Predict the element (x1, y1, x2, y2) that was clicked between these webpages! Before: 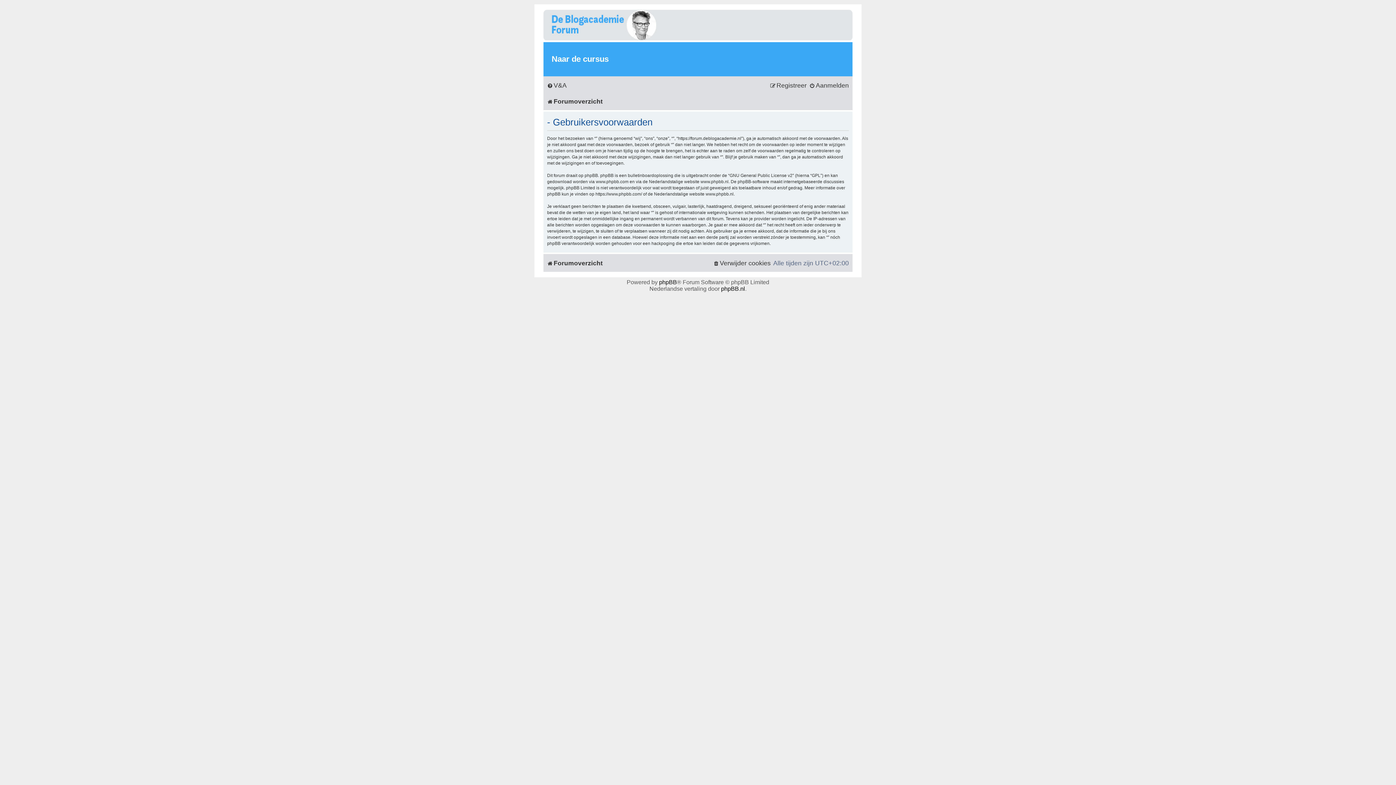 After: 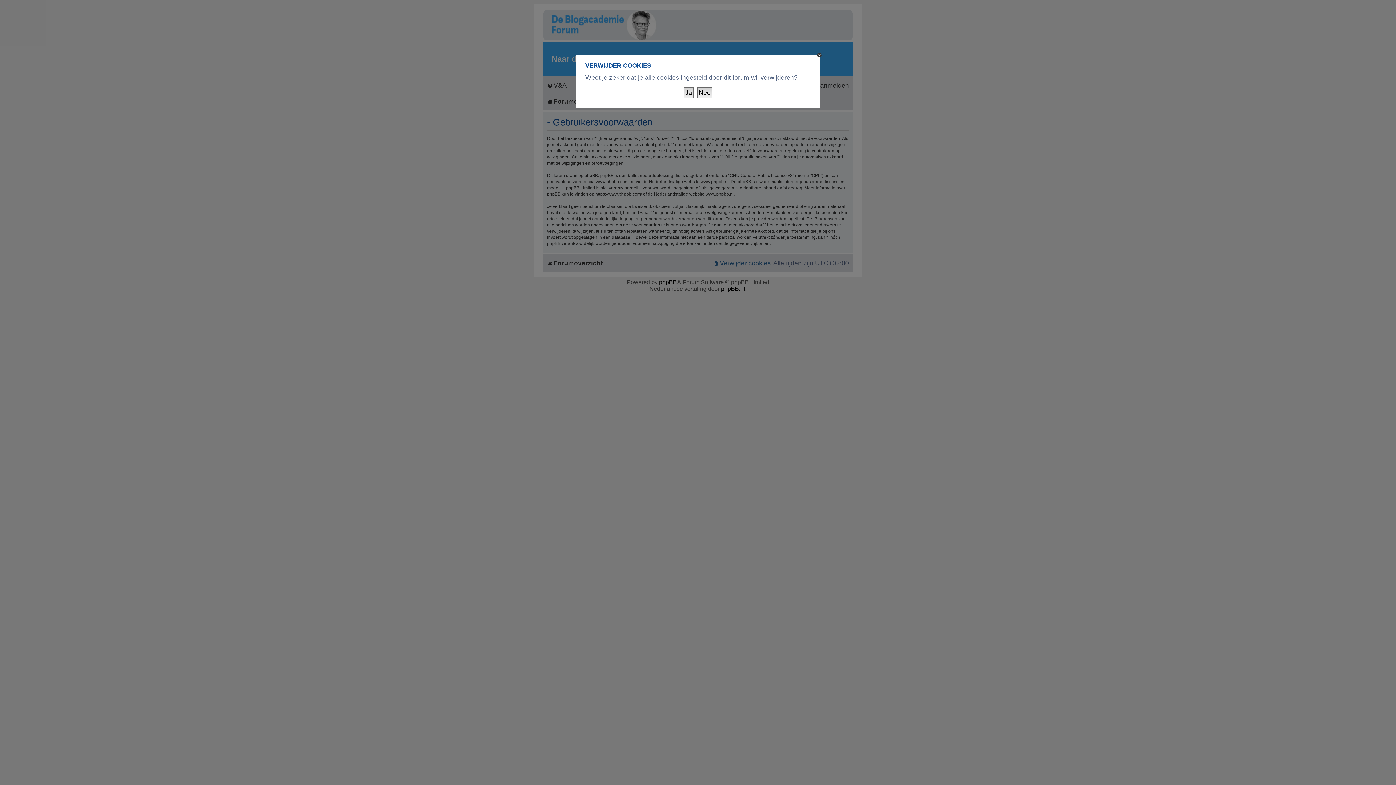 Action: label: Verwijder cookies bbox: (713, 256, 770, 270)